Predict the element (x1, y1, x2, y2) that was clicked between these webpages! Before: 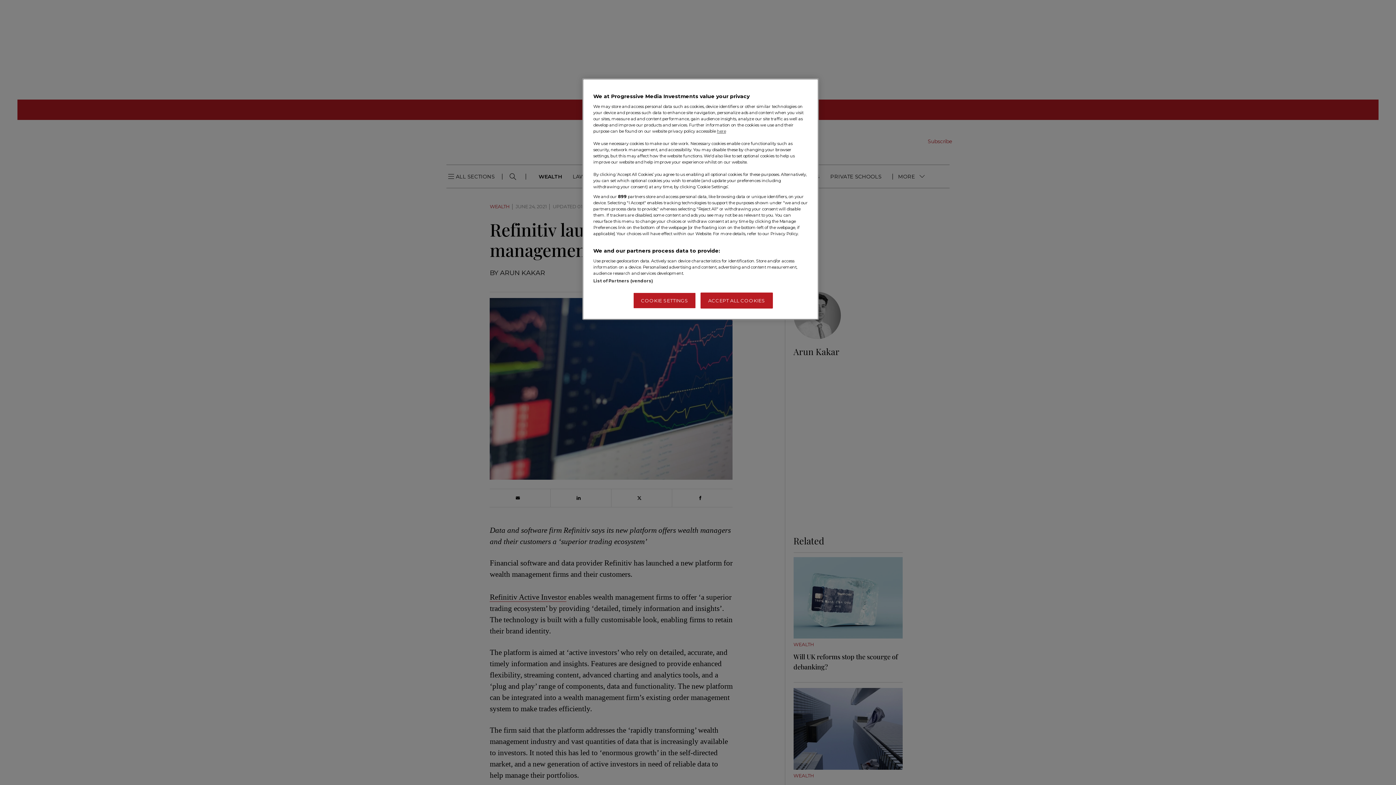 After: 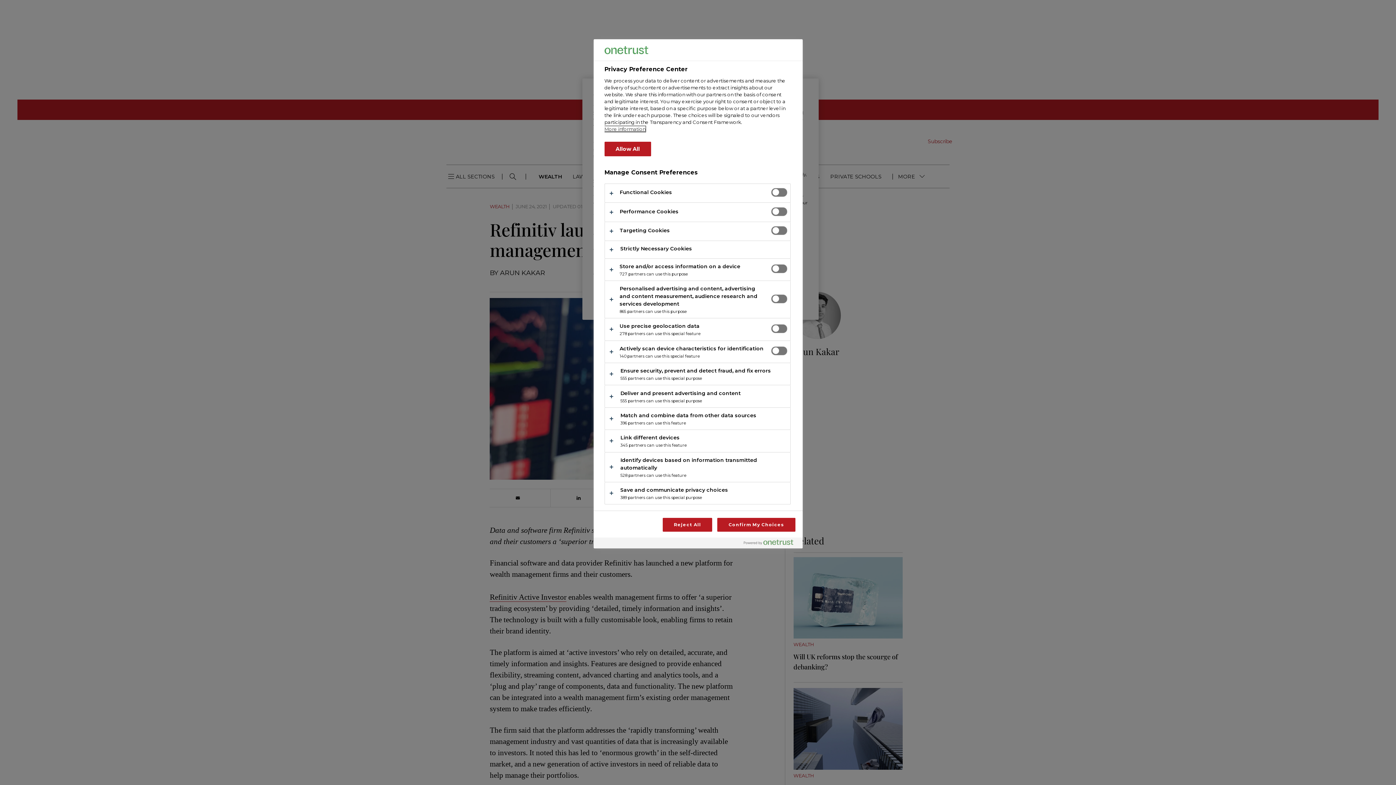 Action: label: COOKIE SETTINGS bbox: (633, 292, 696, 308)